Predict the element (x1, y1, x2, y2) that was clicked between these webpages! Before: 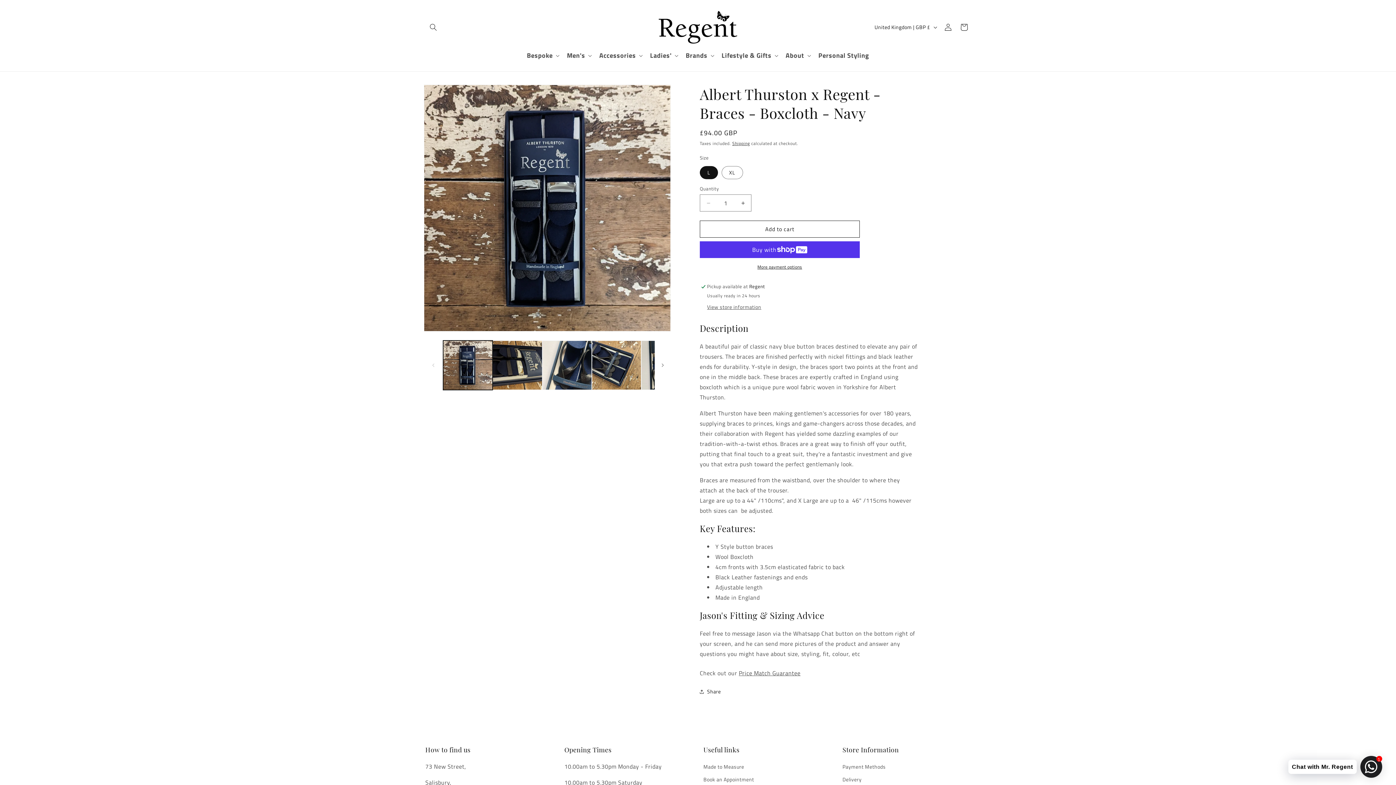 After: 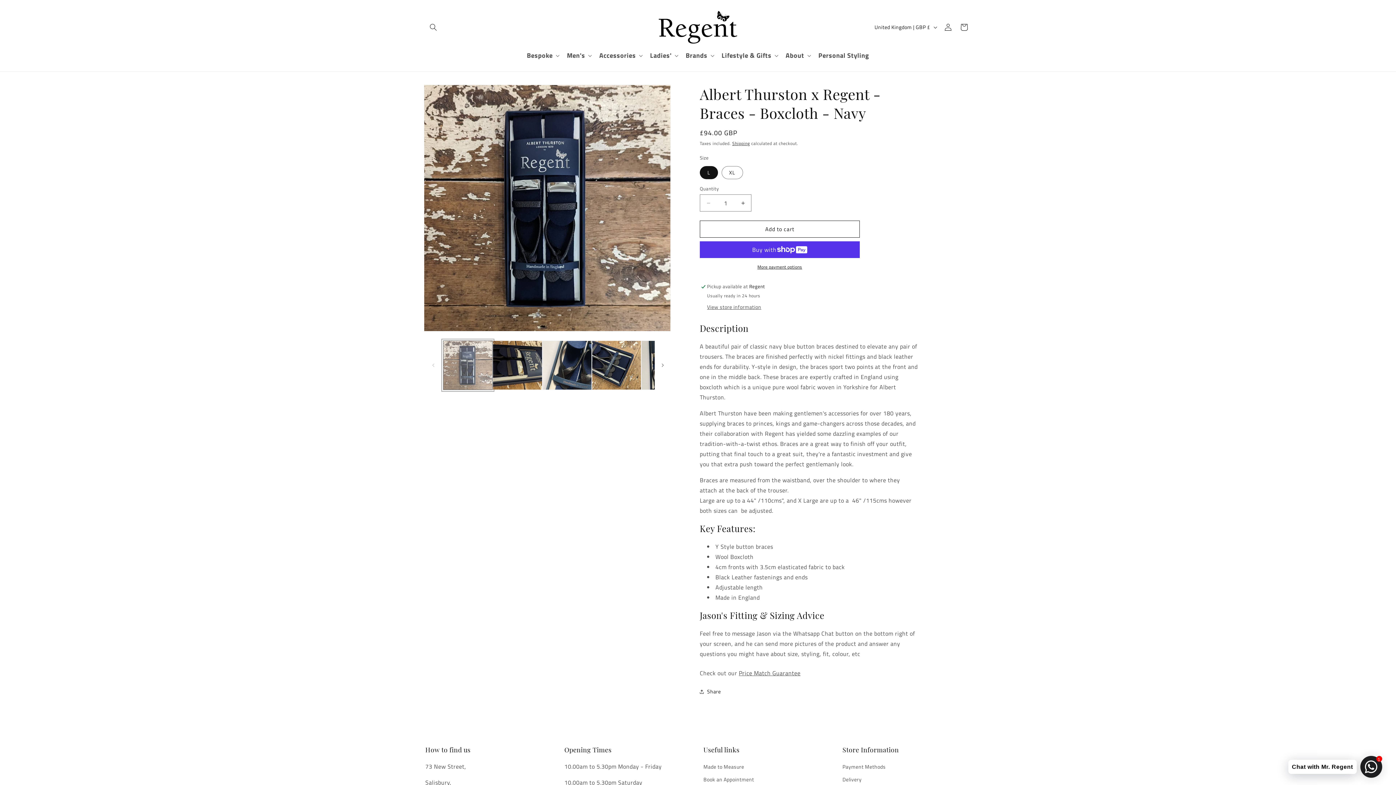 Action: label: Load image 1 in gallery view bbox: (443, 340, 492, 390)